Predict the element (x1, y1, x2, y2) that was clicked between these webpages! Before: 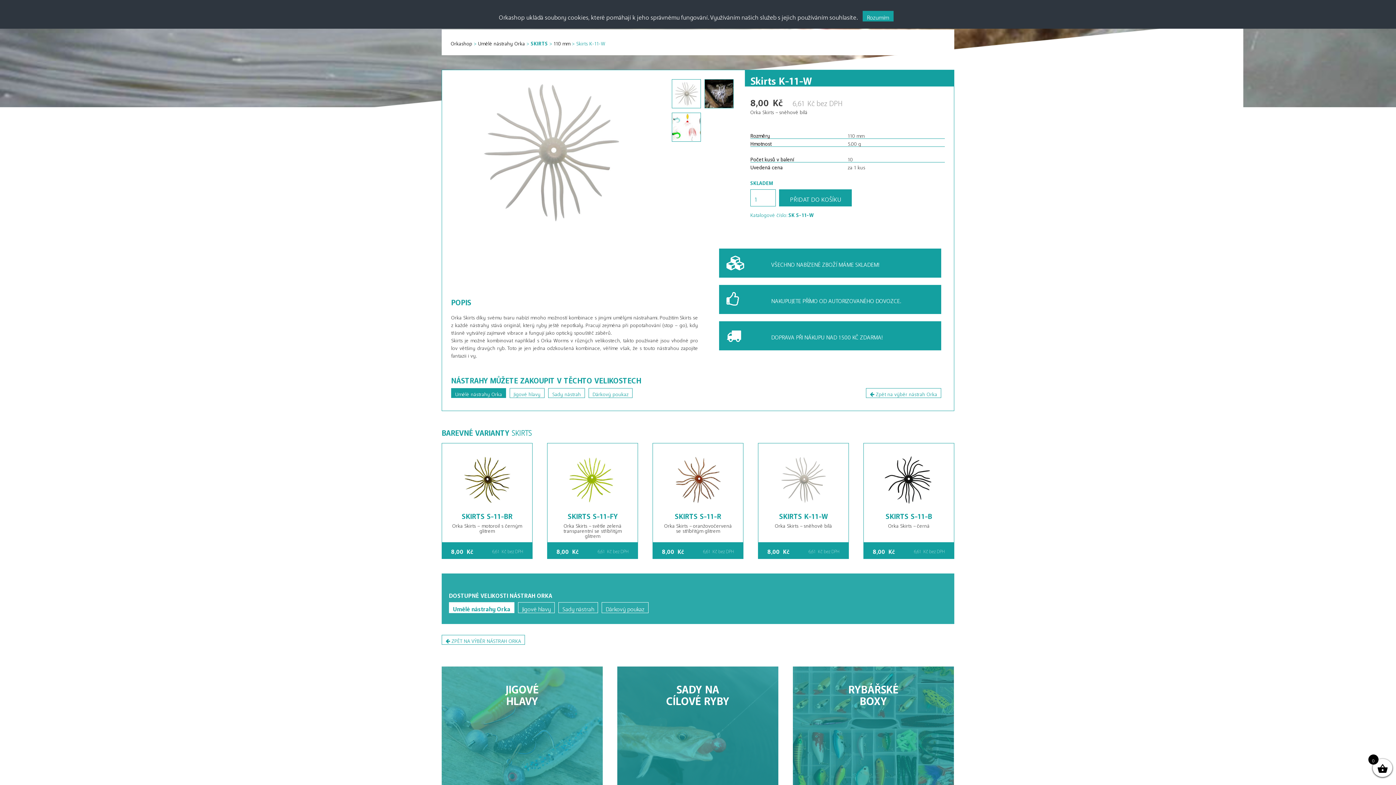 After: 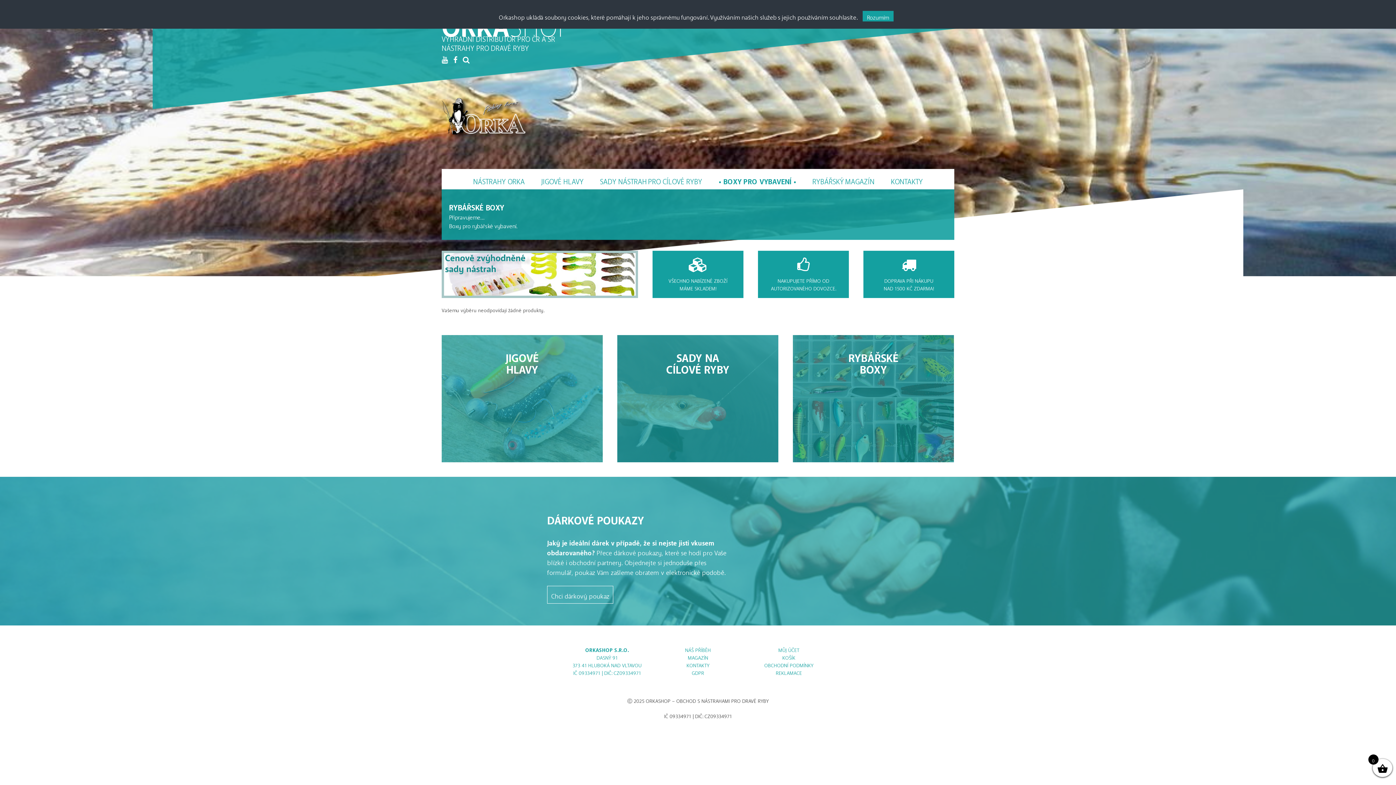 Action: label: RYBÁŘSKÉ
BOXY bbox: (793, 667, 954, 794)